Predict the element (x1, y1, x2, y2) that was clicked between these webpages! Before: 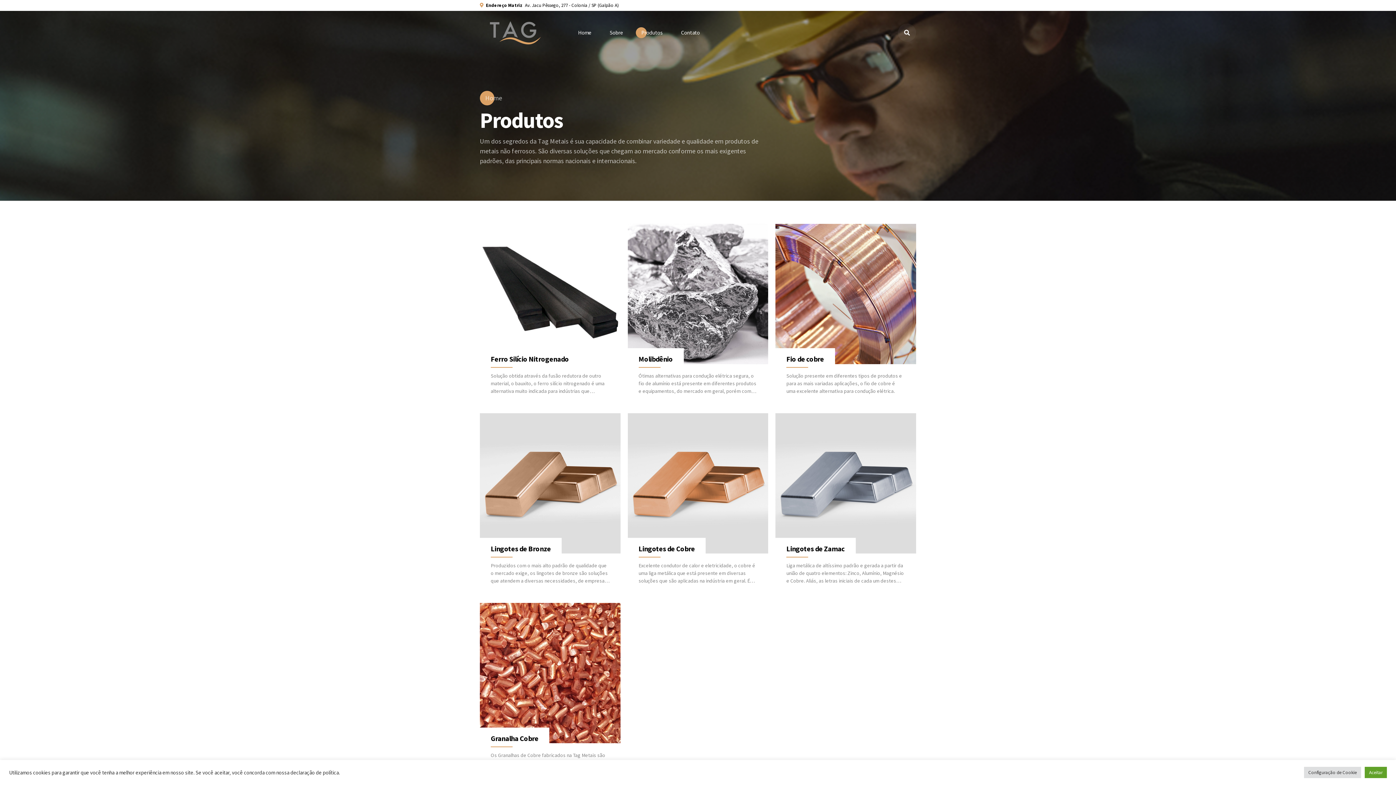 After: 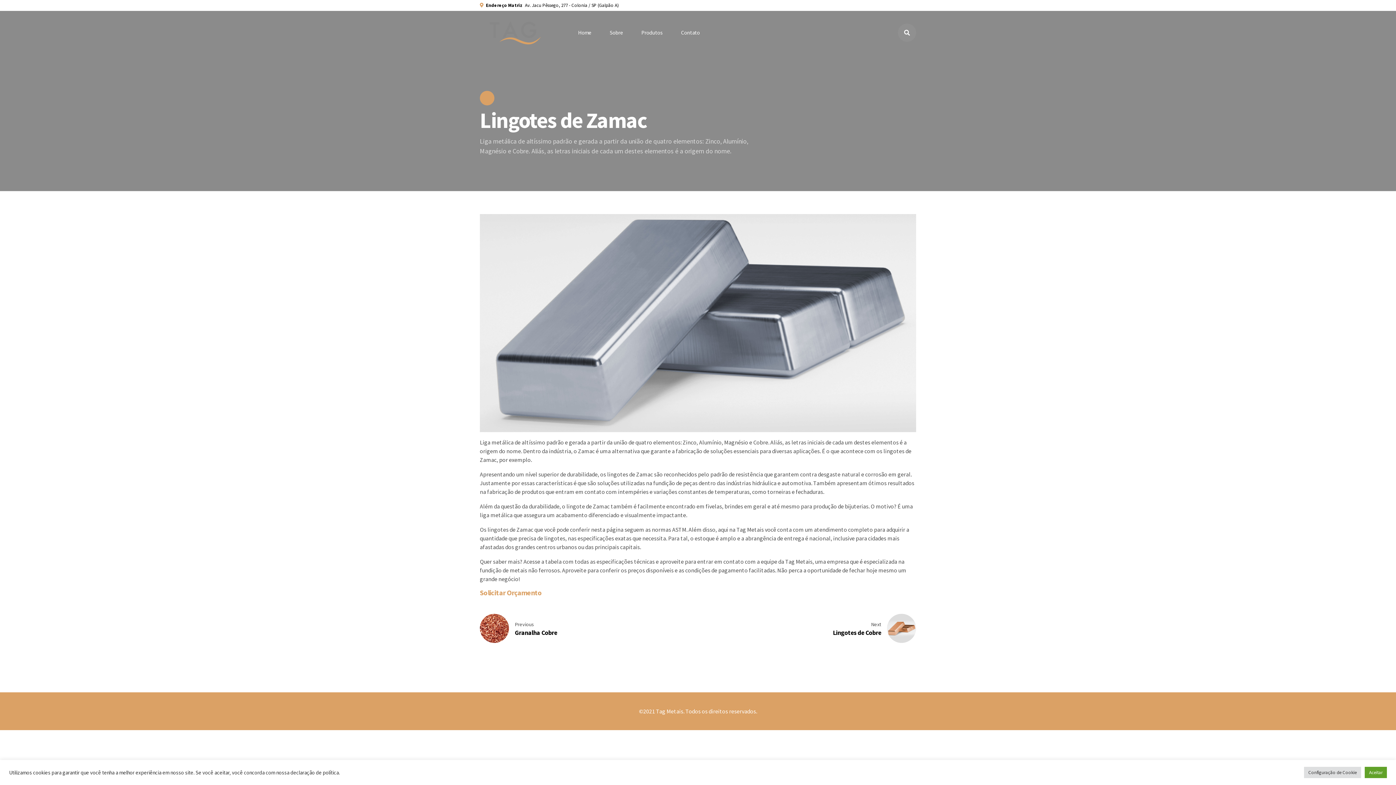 Action: bbox: (786, 544, 845, 553) label: Lingotes de Zamac